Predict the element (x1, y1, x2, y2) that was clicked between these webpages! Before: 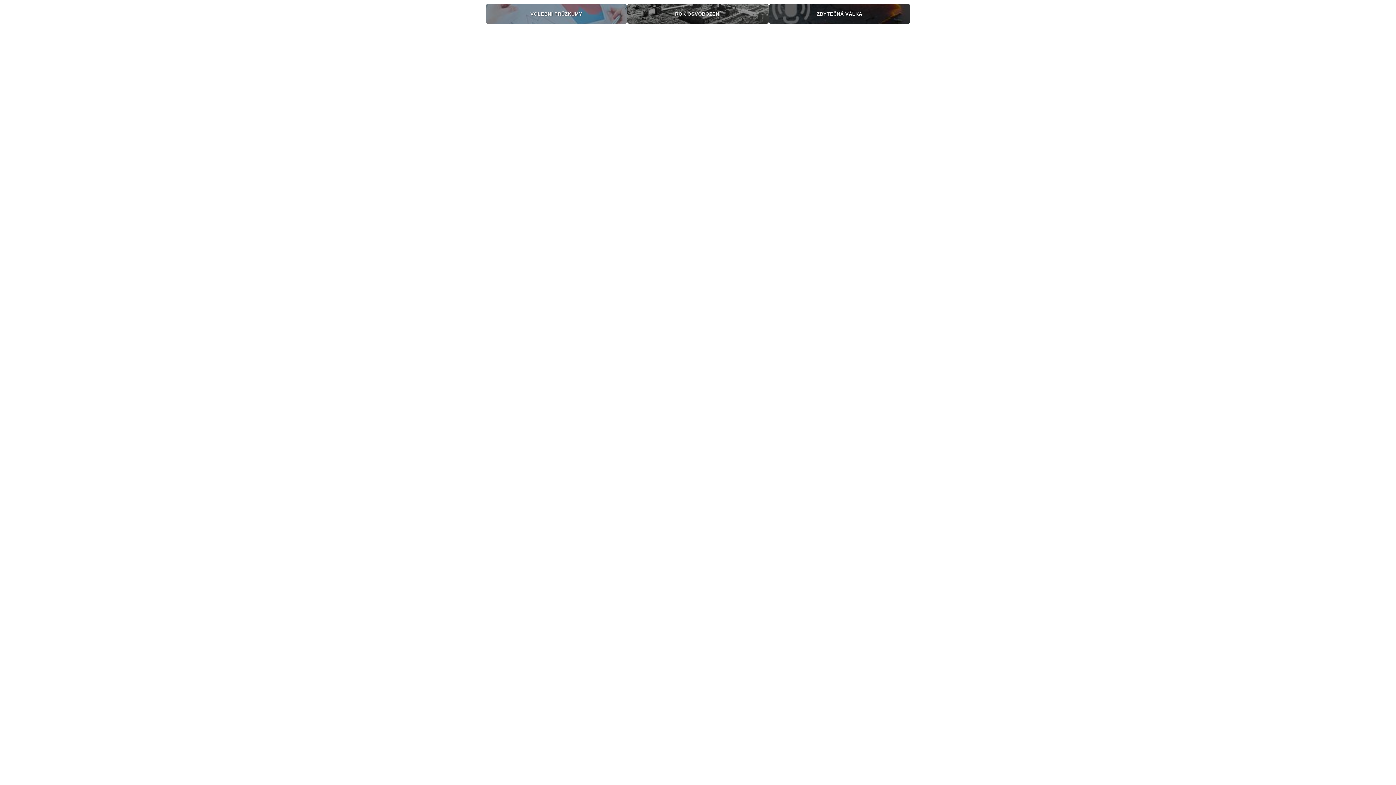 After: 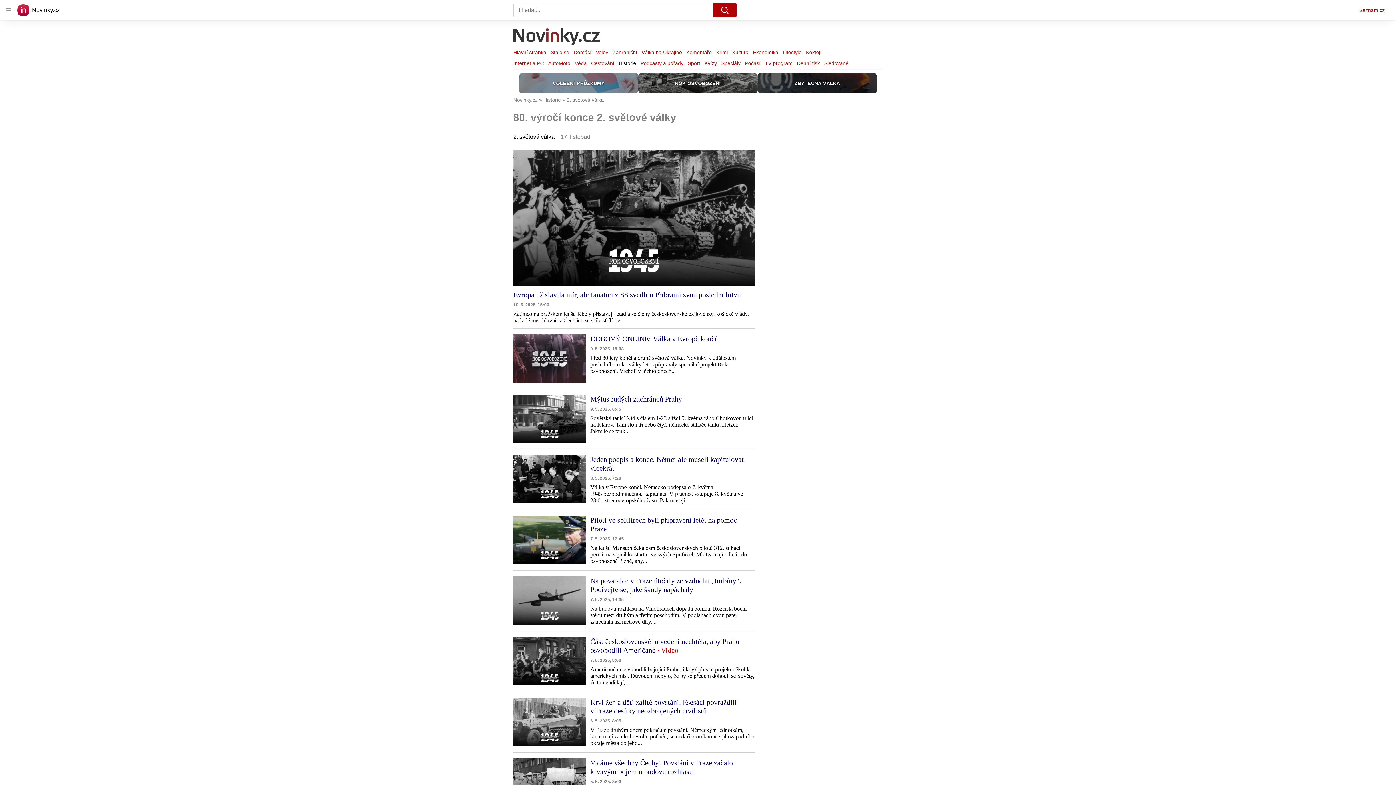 Action: label: ROK OSVOBOZENÍ bbox: (627, 3, 768, 24)